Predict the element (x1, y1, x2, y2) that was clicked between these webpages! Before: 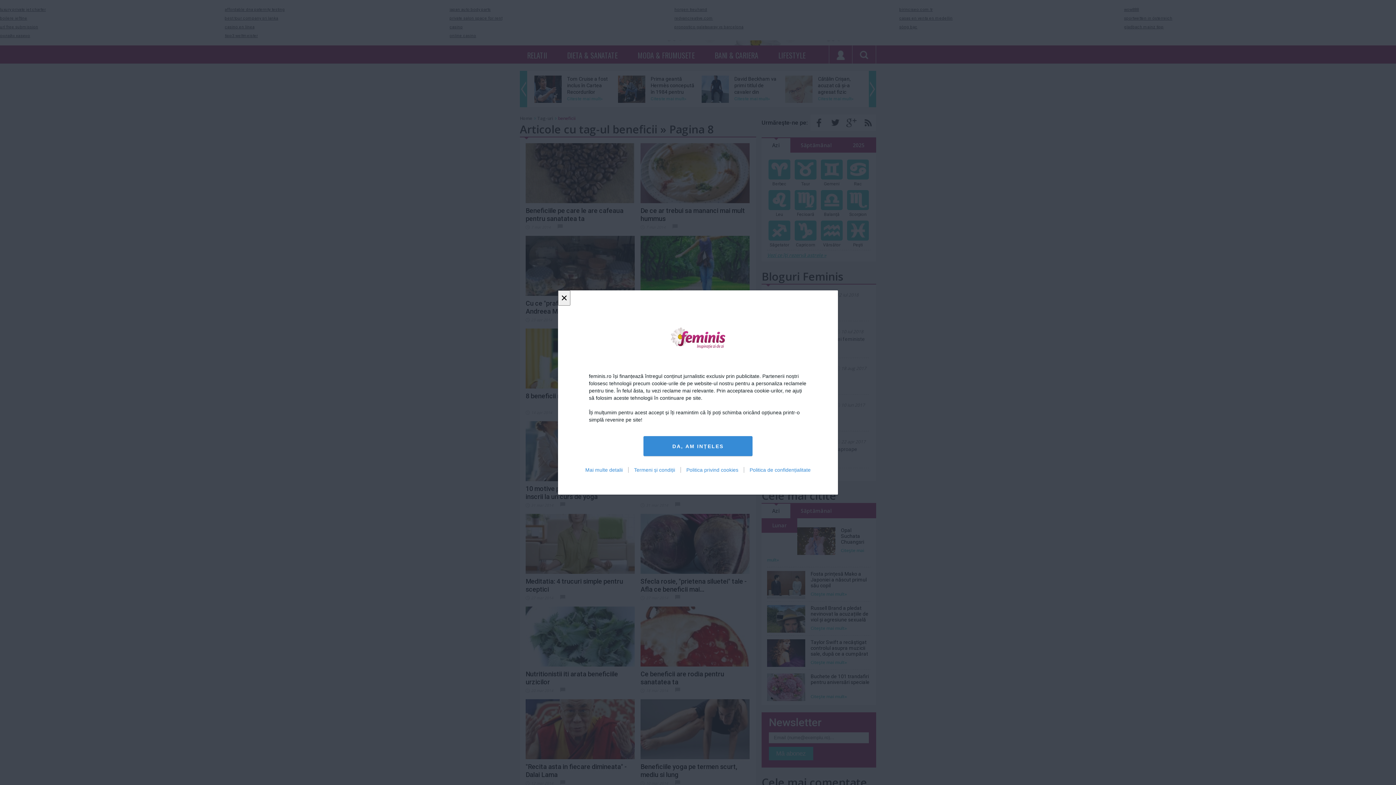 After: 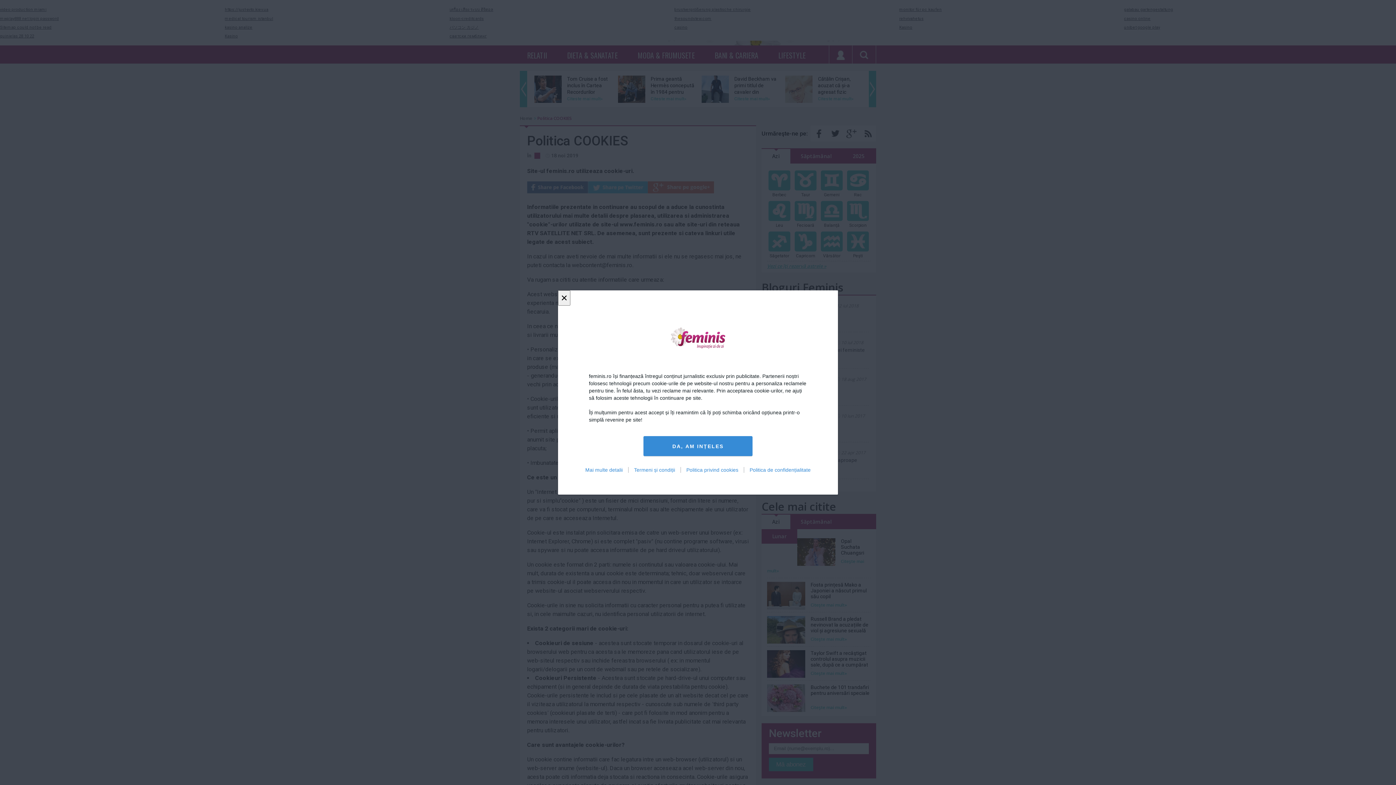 Action: label: Politica privind cookies bbox: (680, 467, 744, 473)